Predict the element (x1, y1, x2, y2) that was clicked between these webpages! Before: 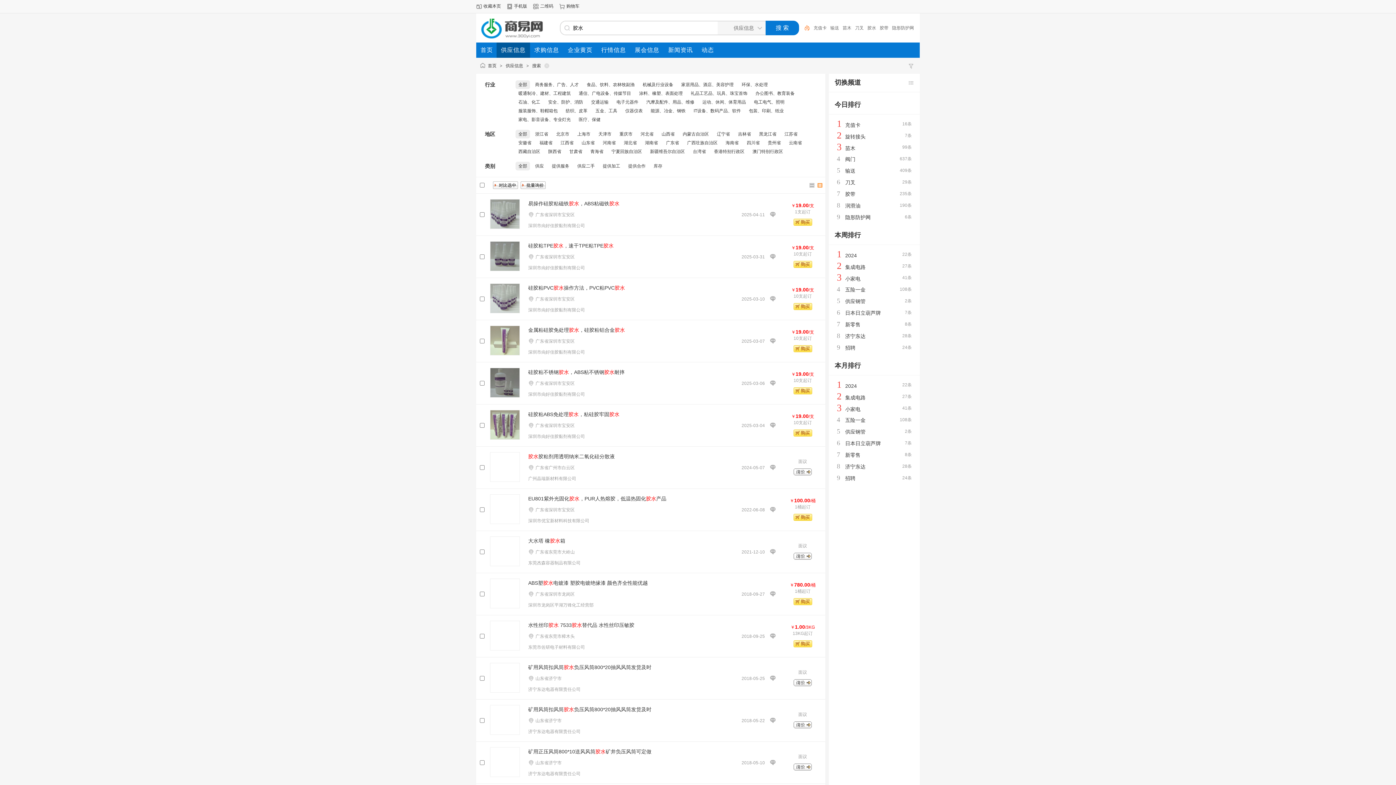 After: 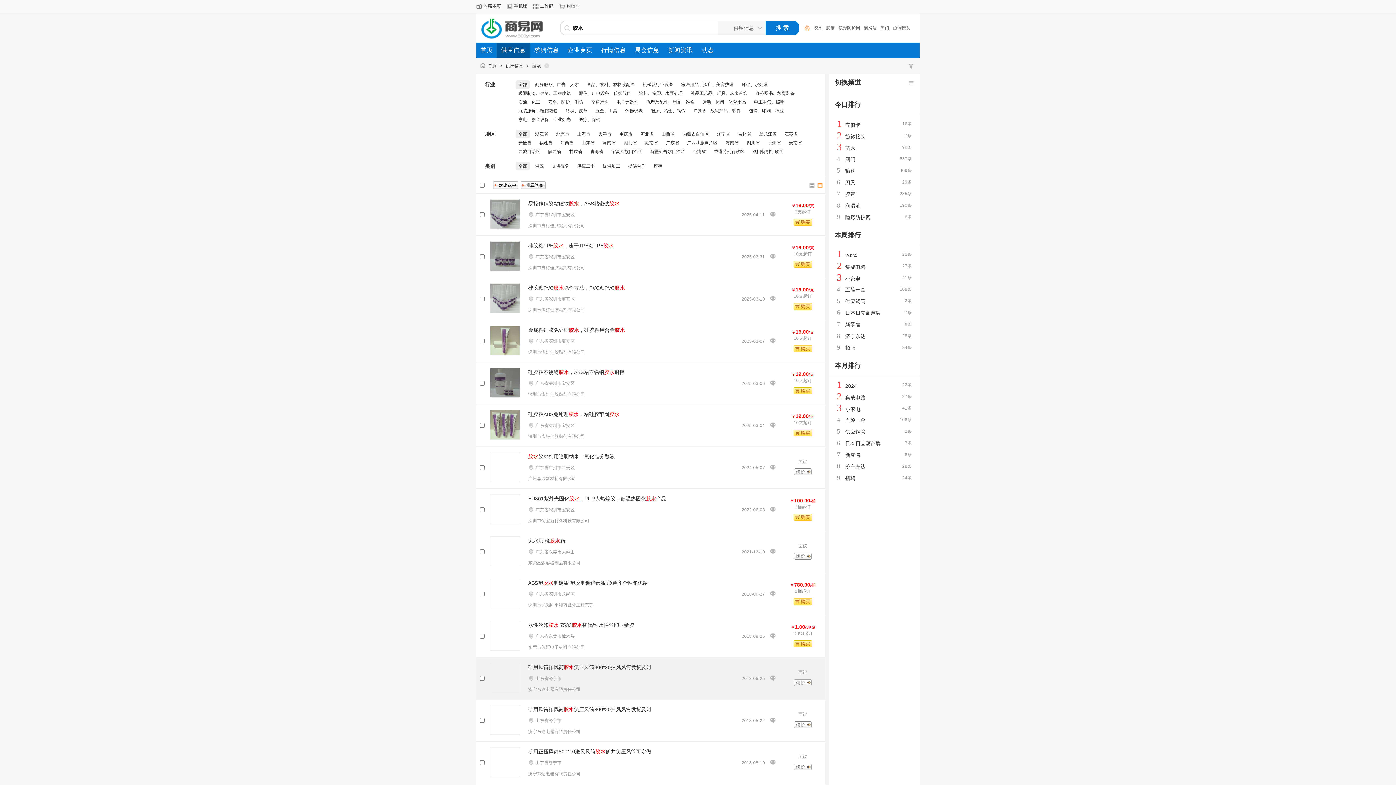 Action: label: 济宁东达电器有限责任公司 bbox: (528, 687, 580, 692)